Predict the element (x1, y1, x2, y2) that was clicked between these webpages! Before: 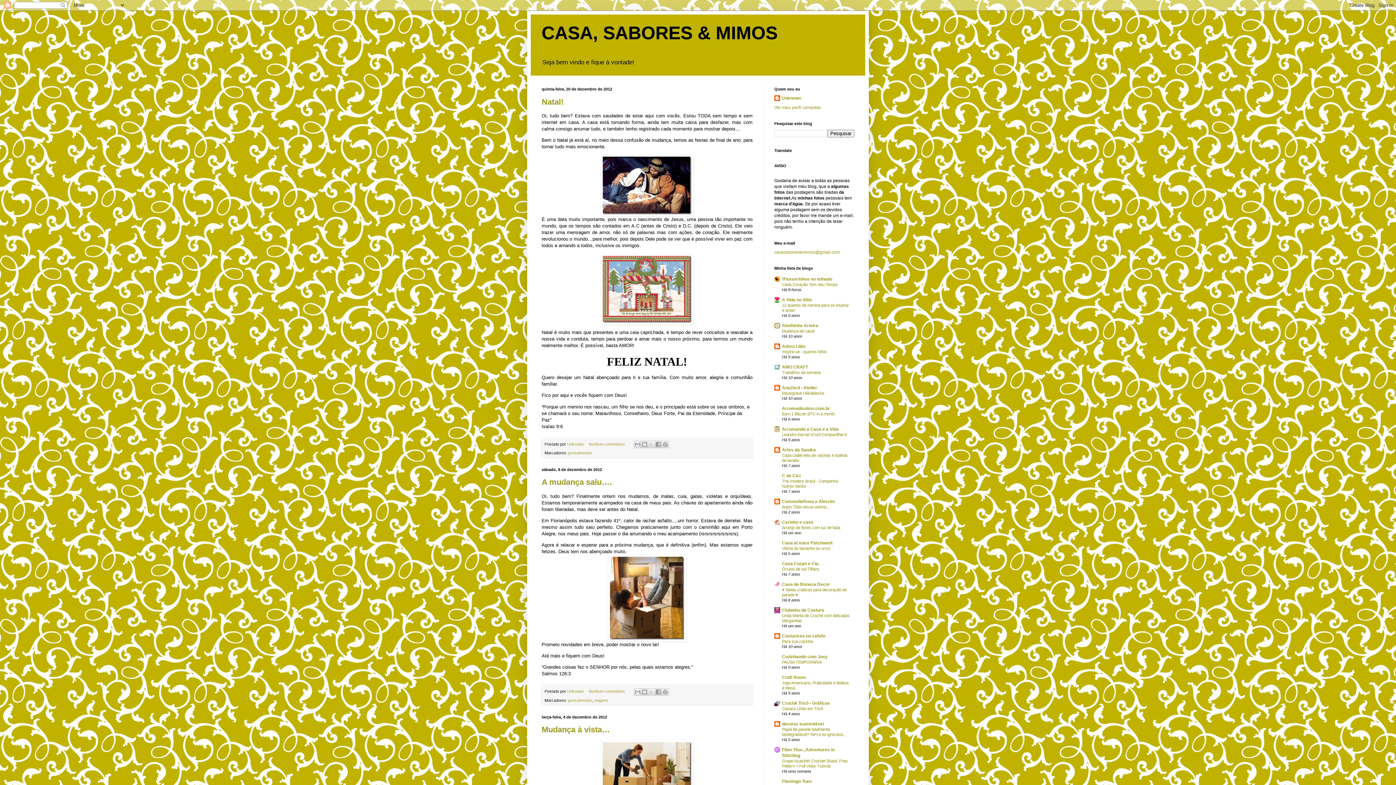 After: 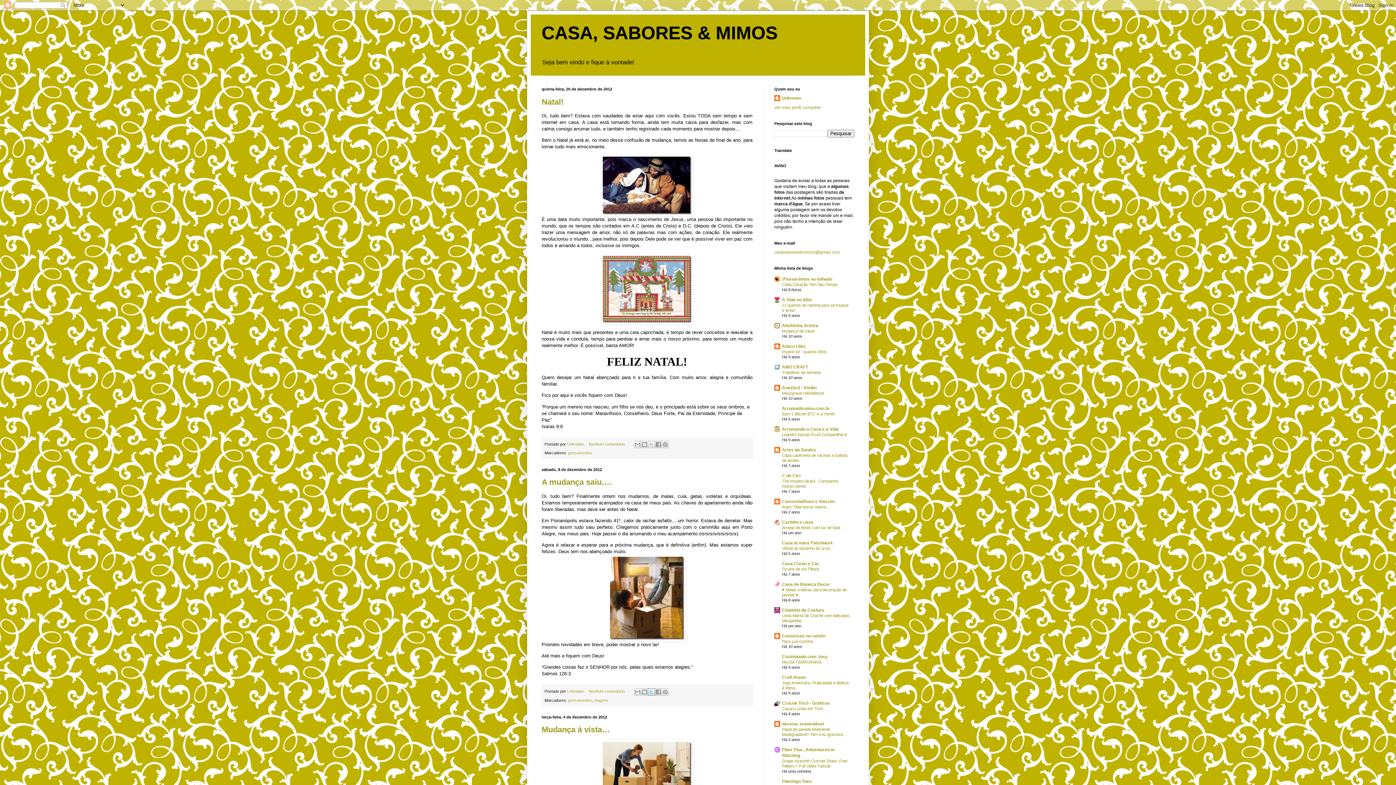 Action: label: Compartilhar no X bbox: (648, 688, 655, 695)